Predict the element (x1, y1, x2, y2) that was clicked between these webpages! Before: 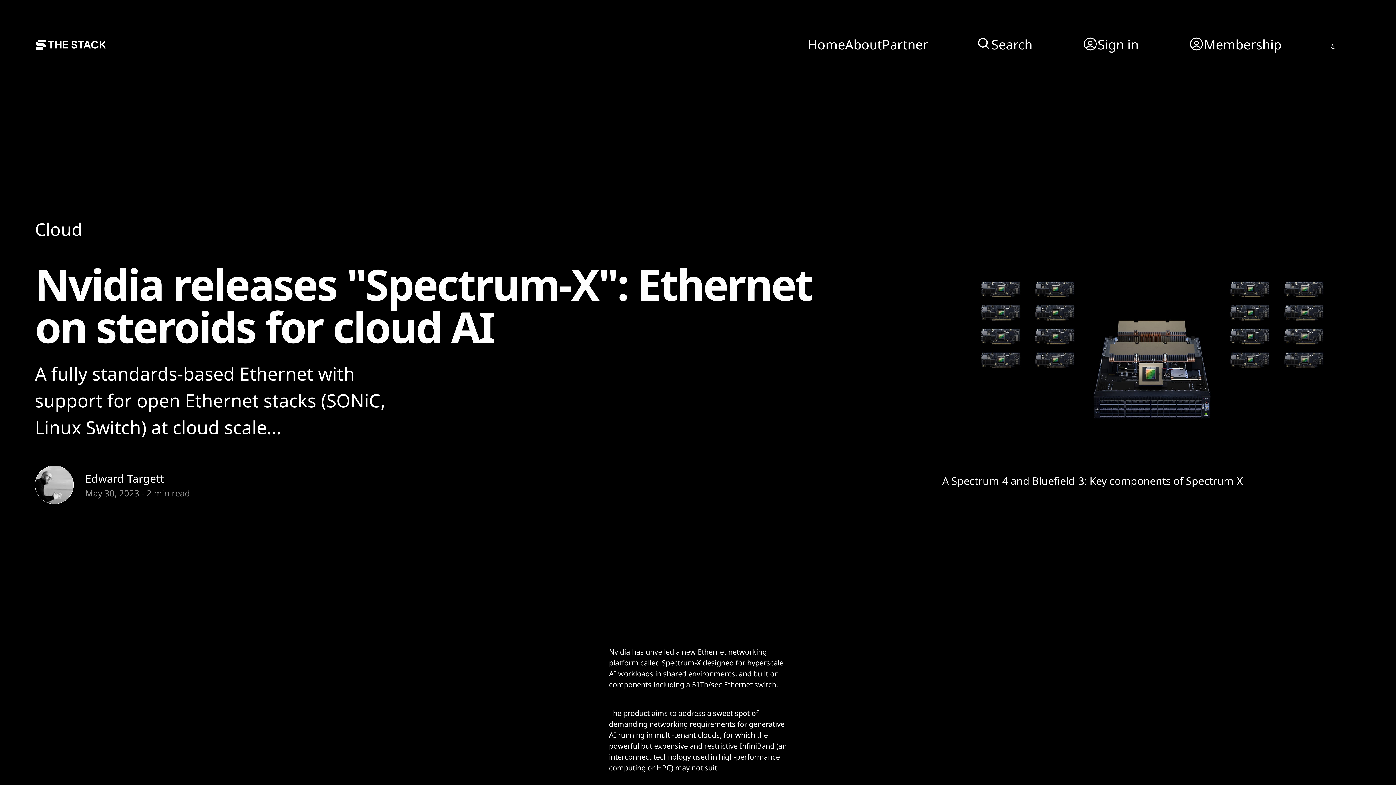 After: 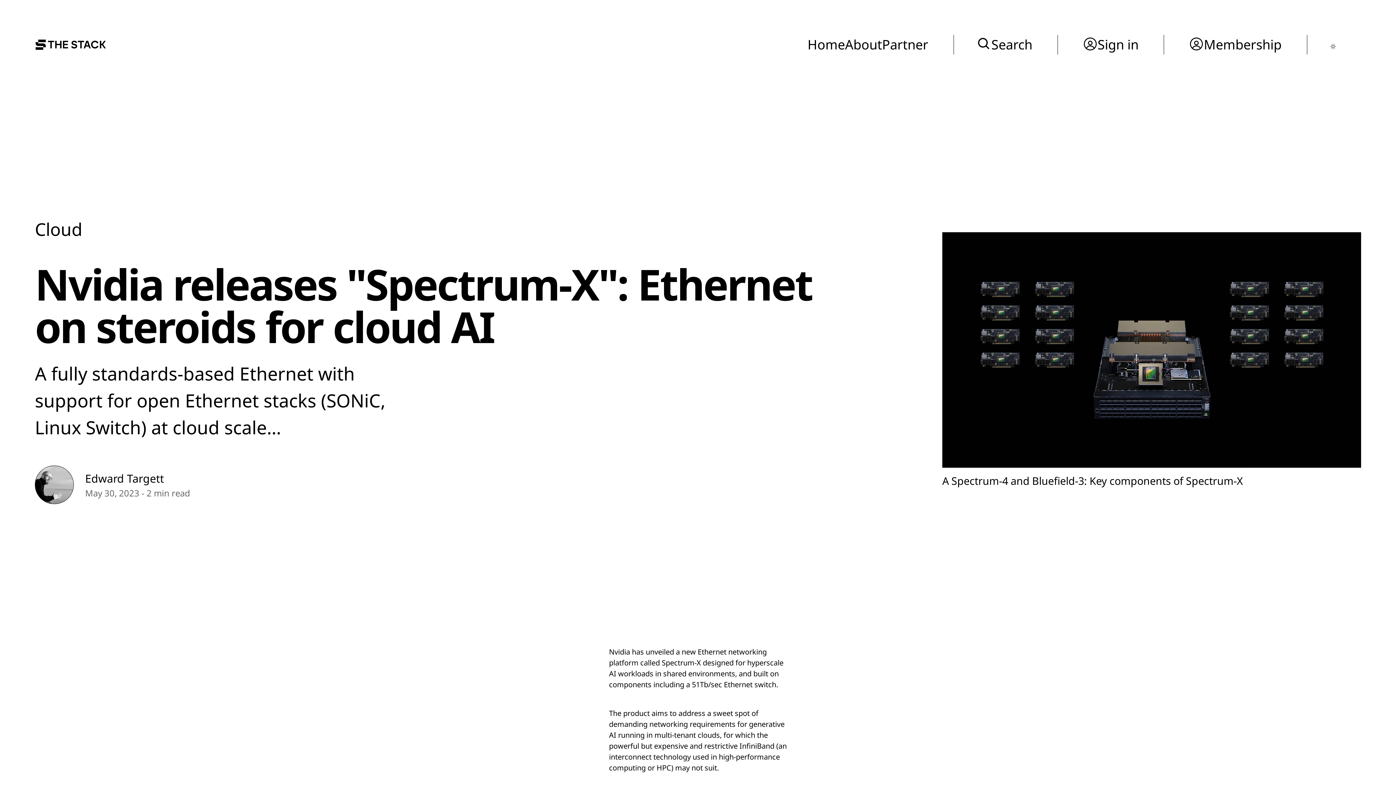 Action: bbox: (1330, 37, 1336, 52)